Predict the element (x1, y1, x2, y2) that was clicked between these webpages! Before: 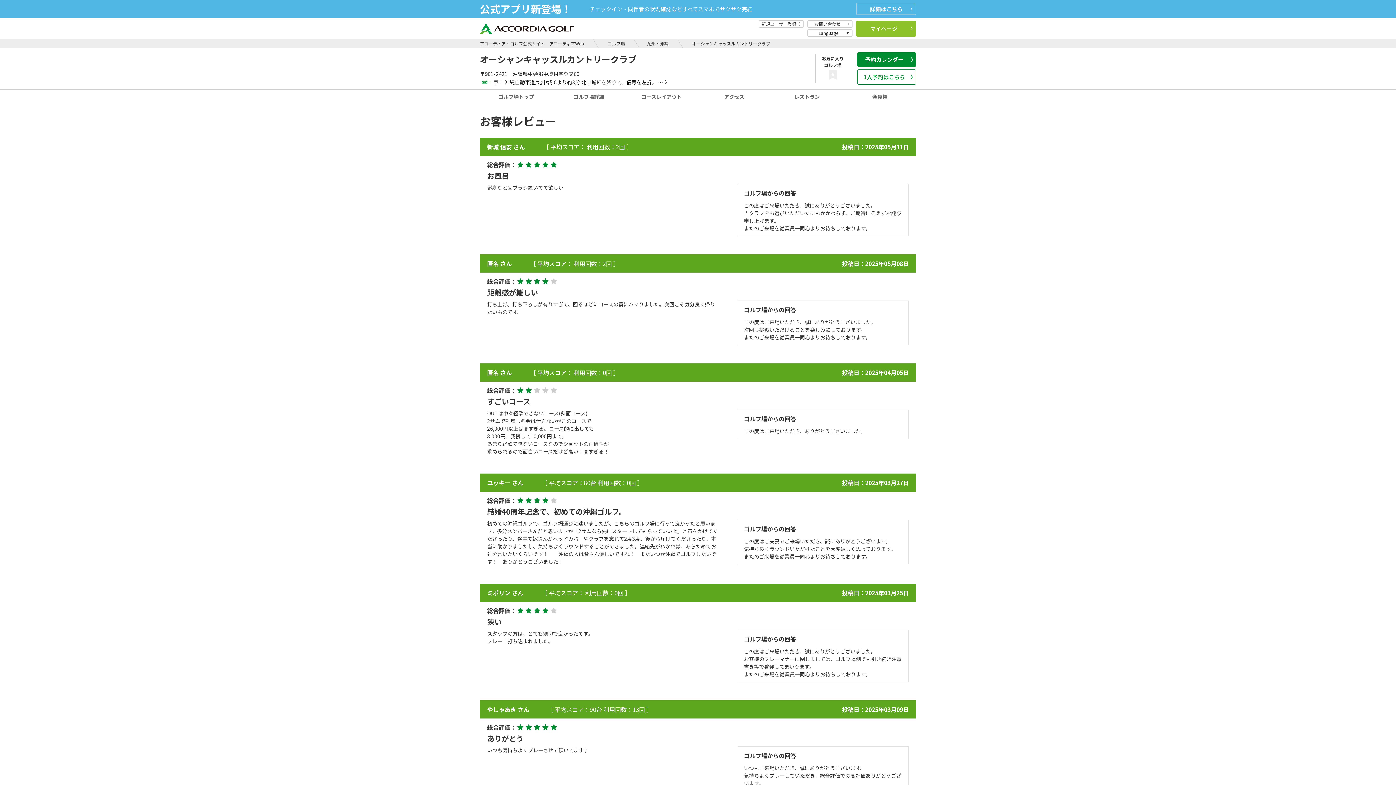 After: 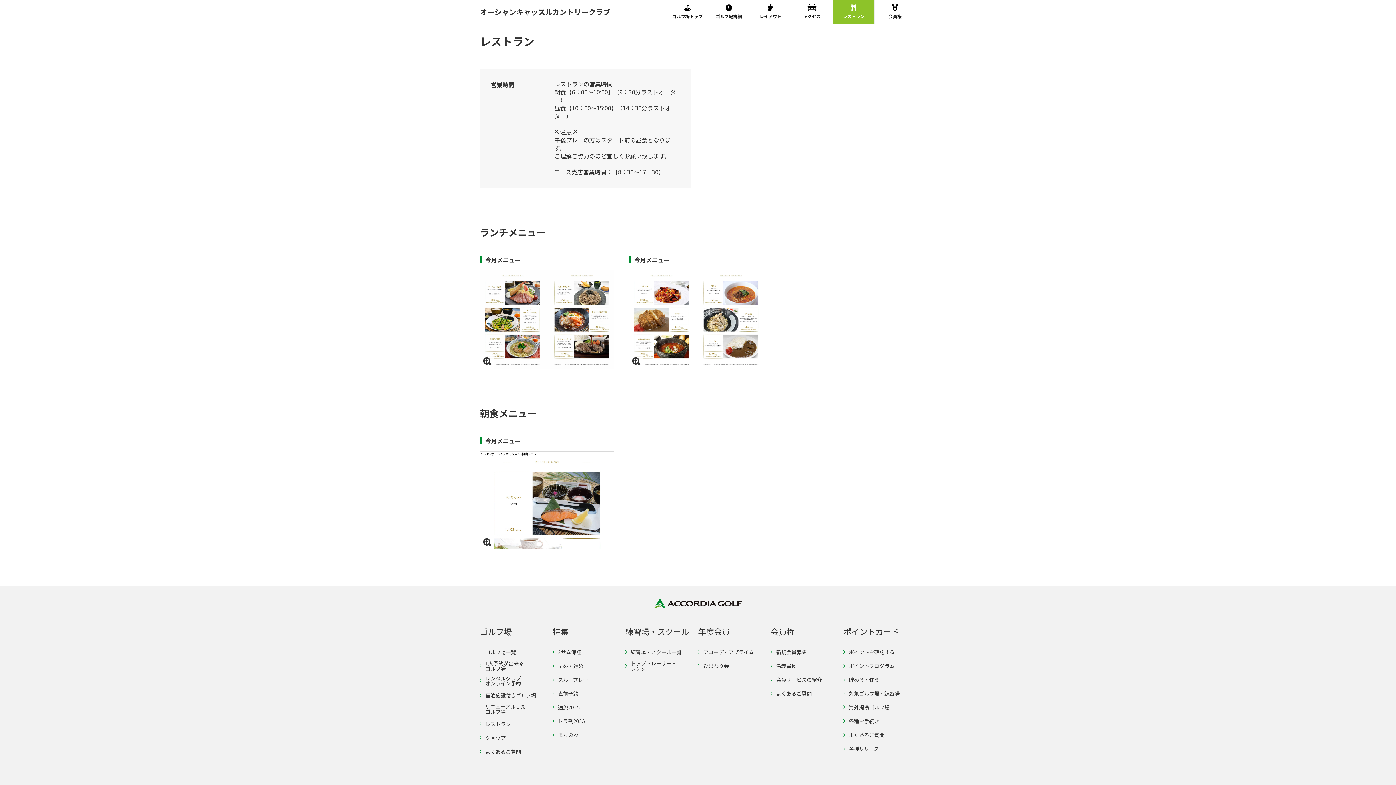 Action: label: レストラン bbox: (770, 89, 843, 104)